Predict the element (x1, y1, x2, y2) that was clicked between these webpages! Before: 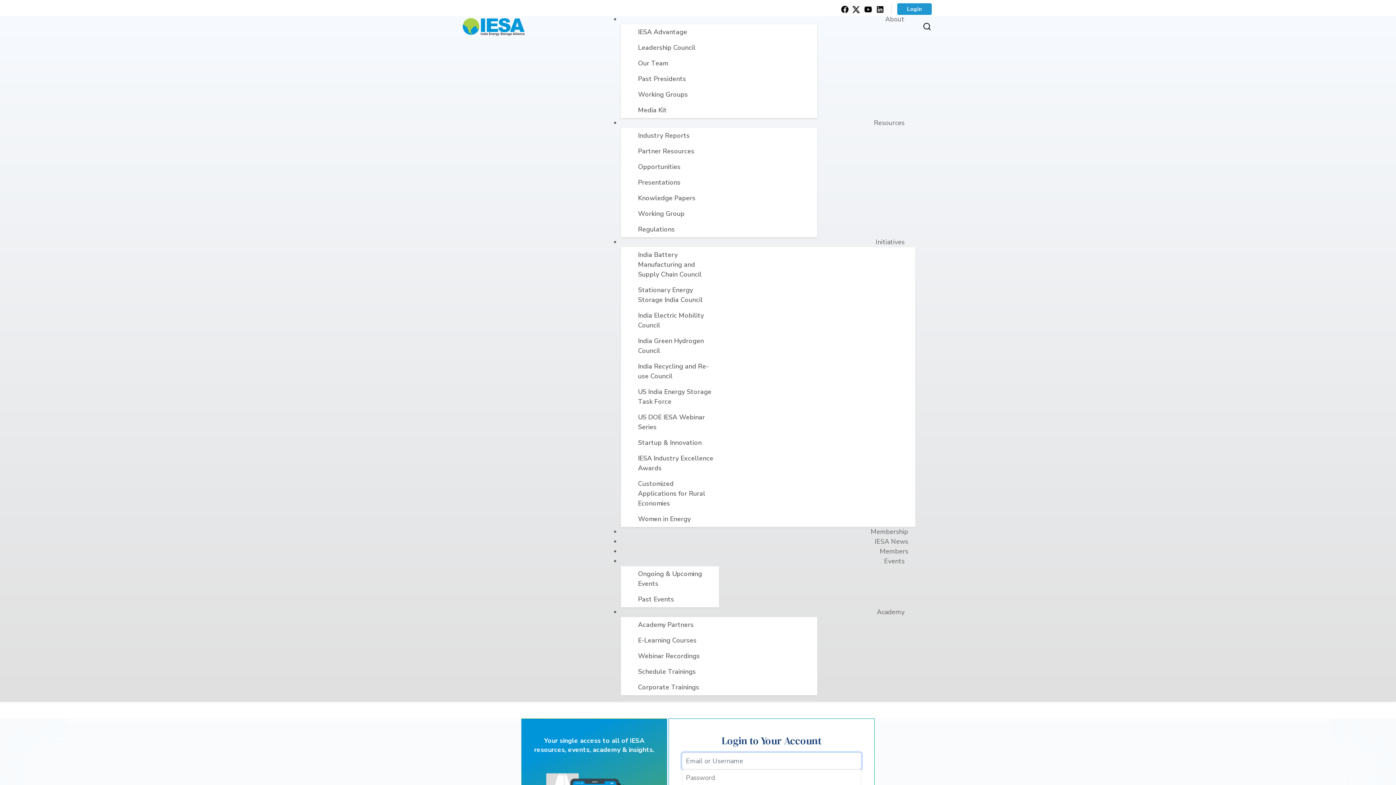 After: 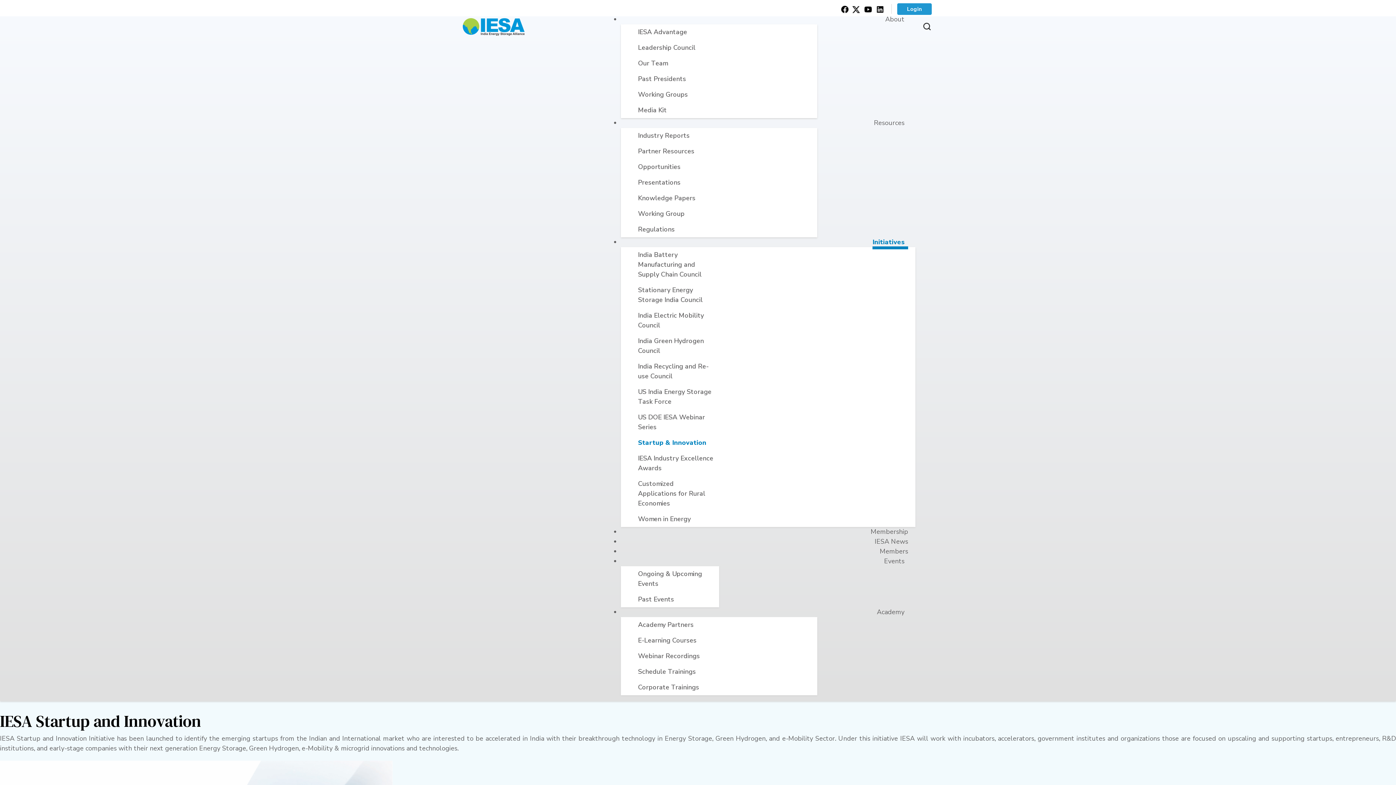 Action: bbox: (632, 438, 707, 447) label: Startup & Innovation